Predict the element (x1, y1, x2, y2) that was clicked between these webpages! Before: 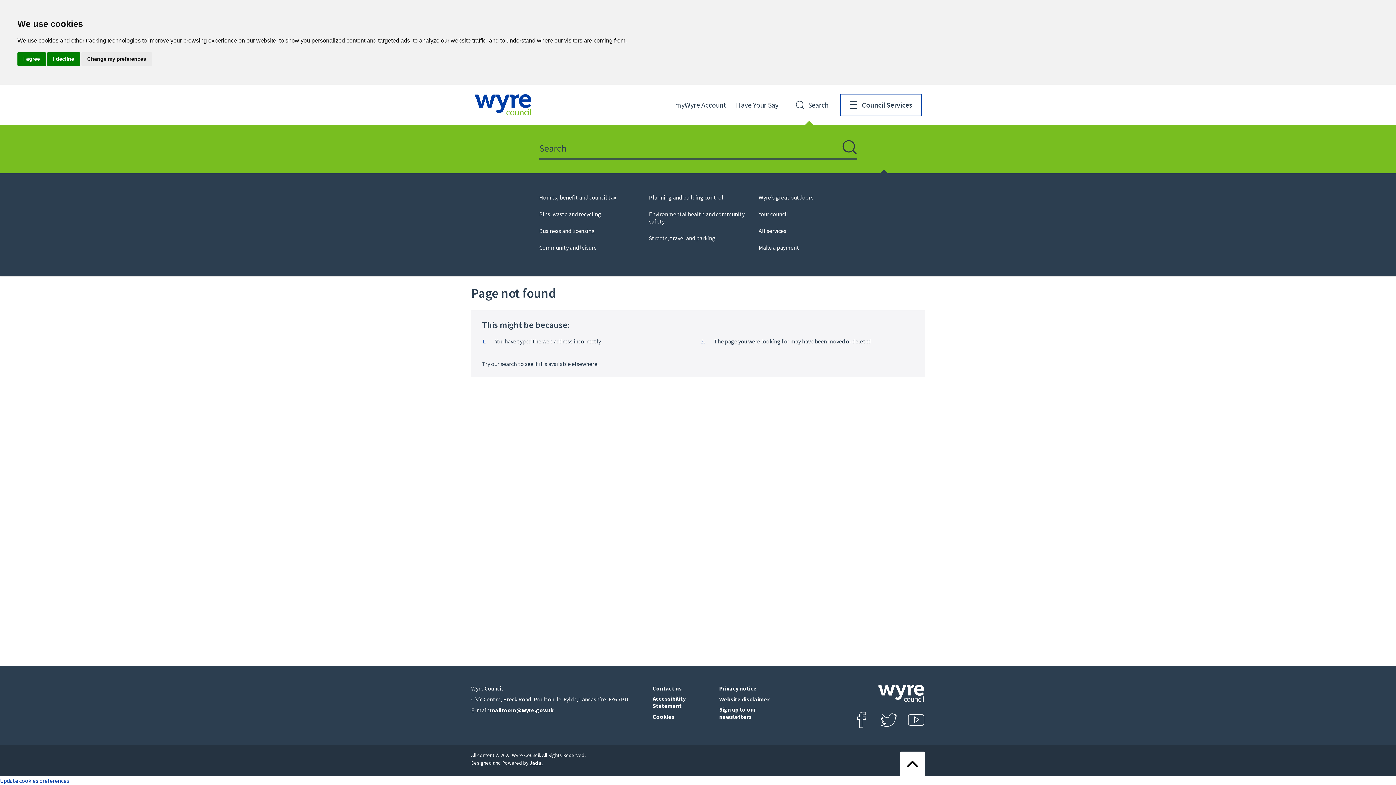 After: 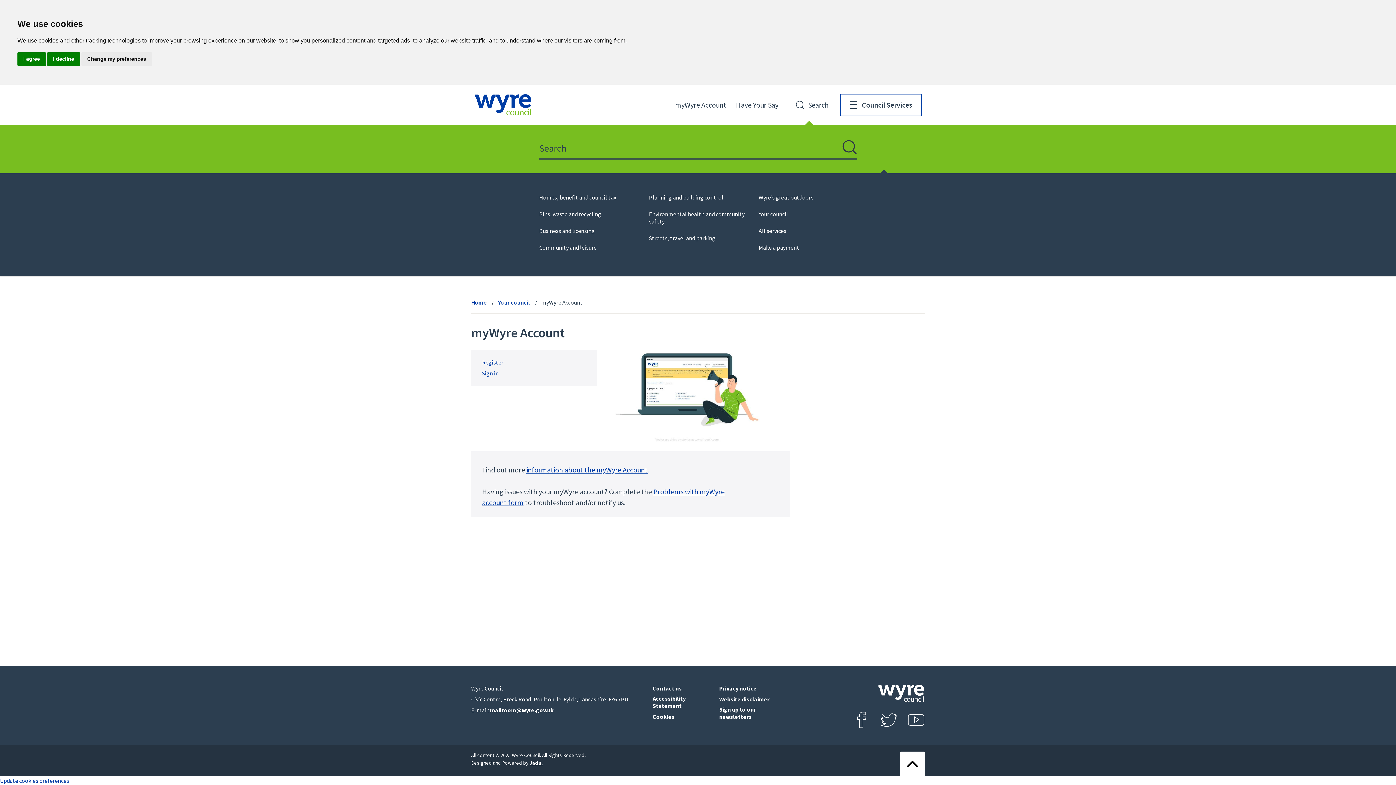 Action: label: myWyre Account bbox: (675, 100, 726, 109)